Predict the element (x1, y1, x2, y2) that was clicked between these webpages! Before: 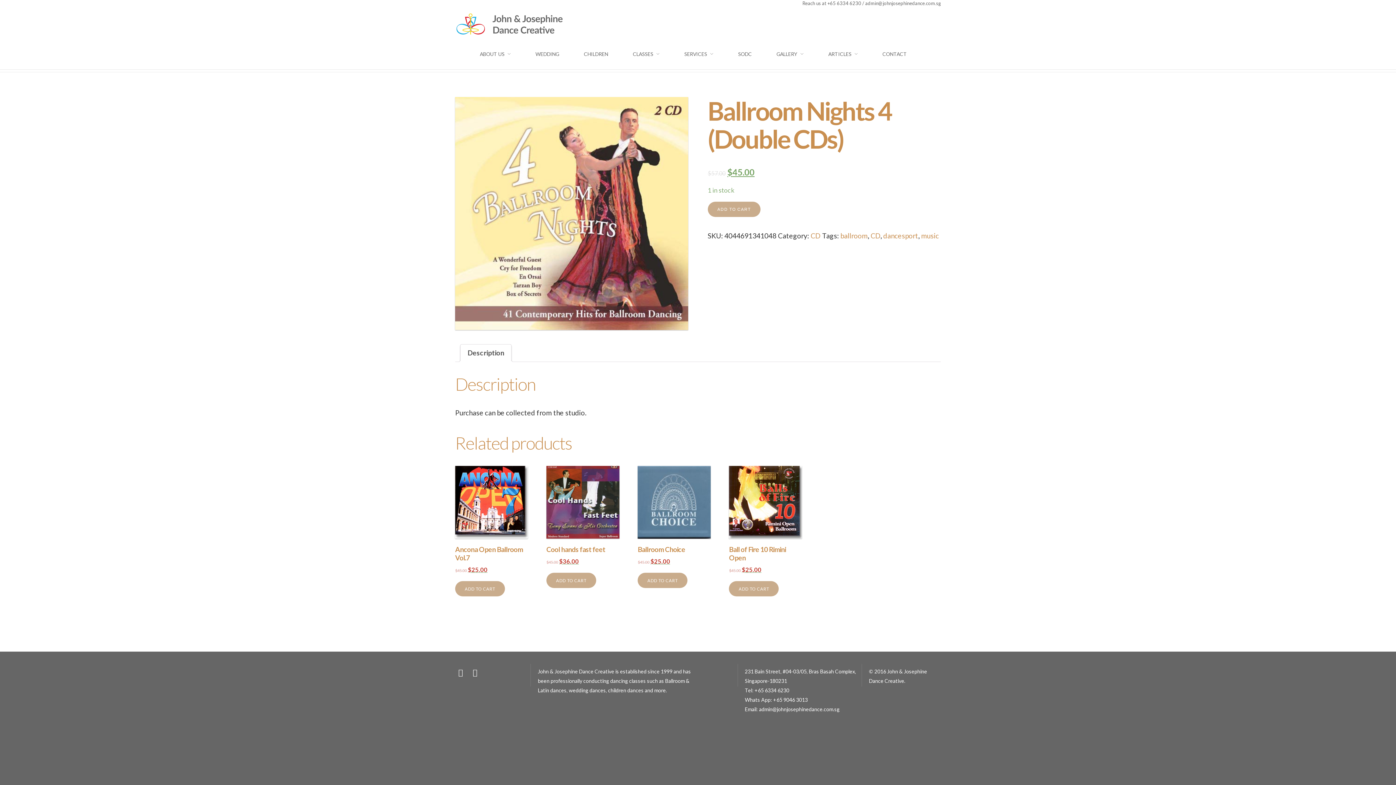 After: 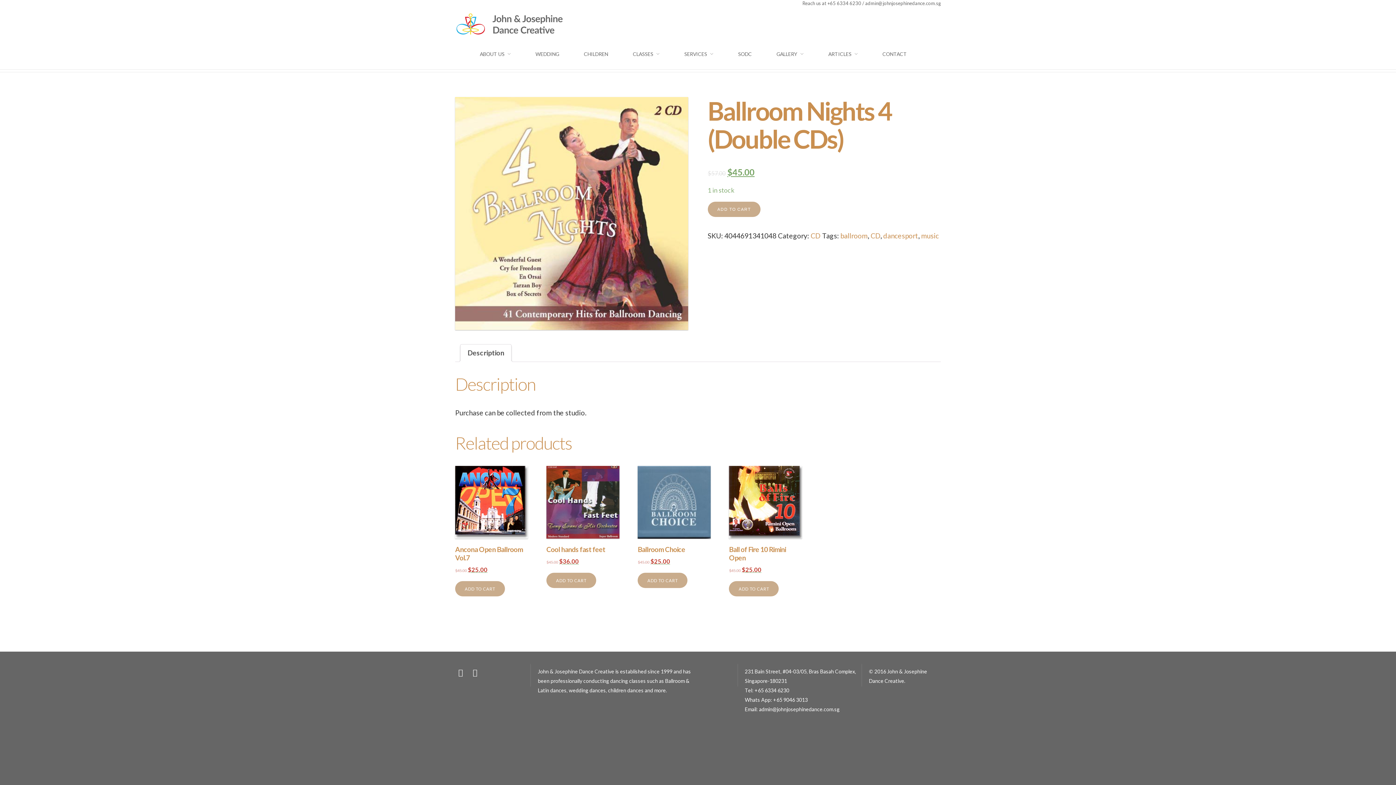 Action: label: Description bbox: (467, 344, 504, 361)